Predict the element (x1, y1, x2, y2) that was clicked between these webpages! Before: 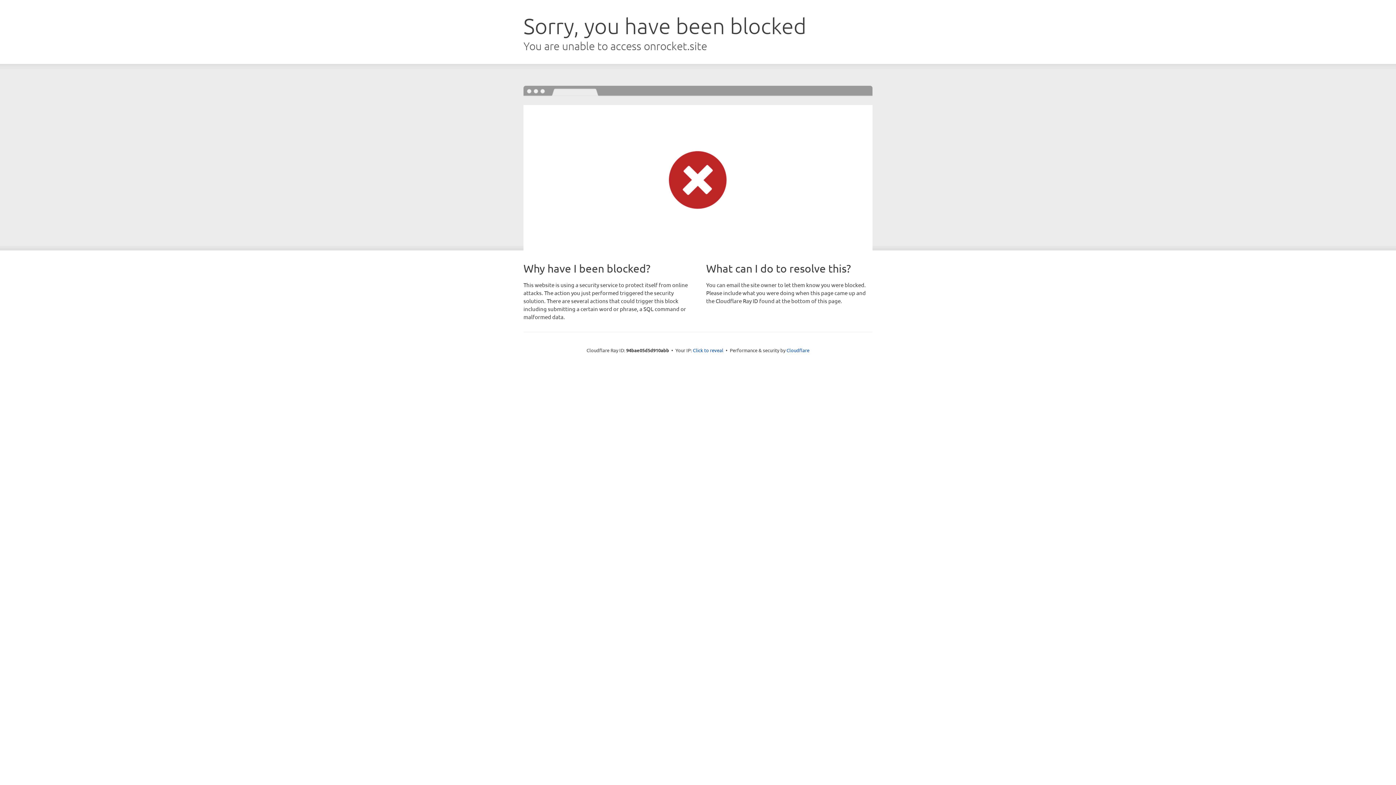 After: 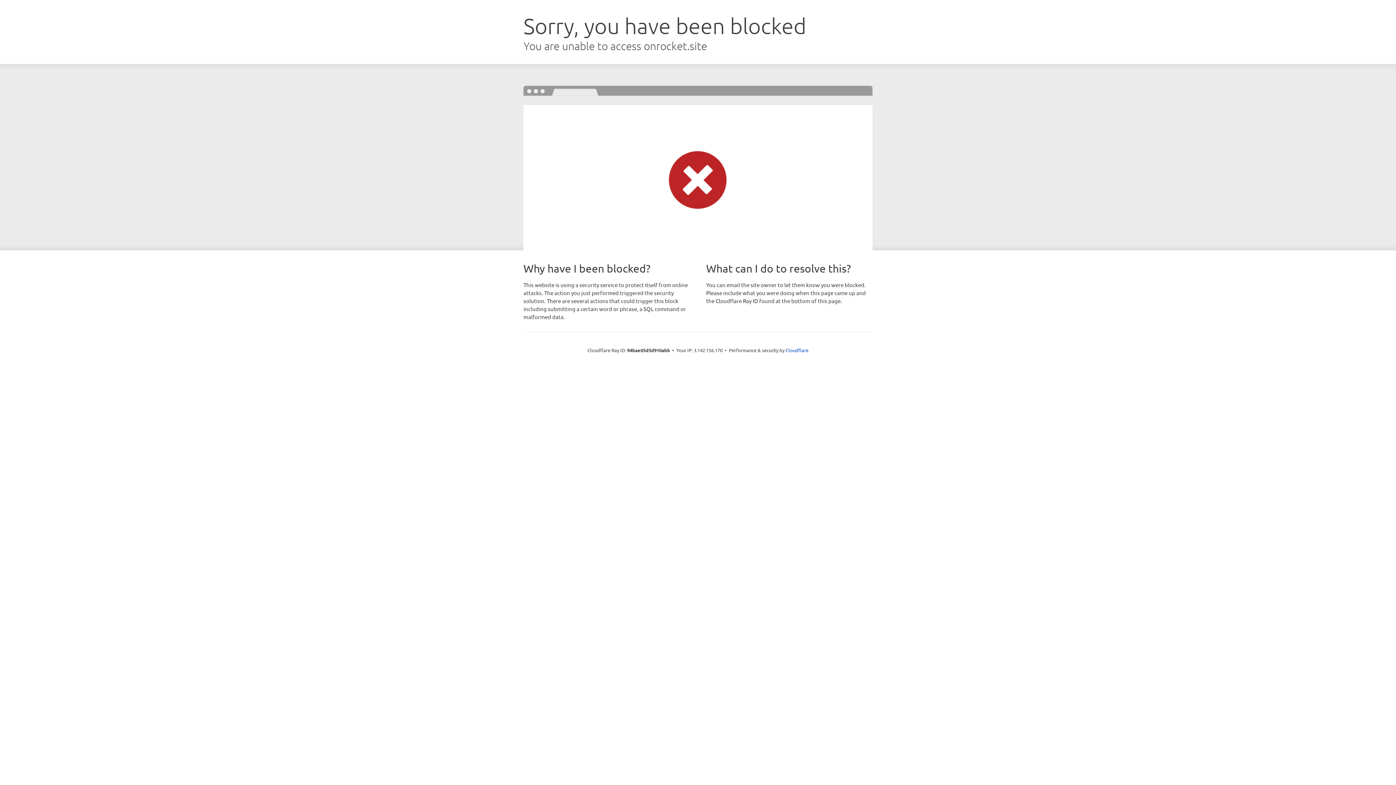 Action: label: Click to reveal bbox: (693, 346, 723, 353)